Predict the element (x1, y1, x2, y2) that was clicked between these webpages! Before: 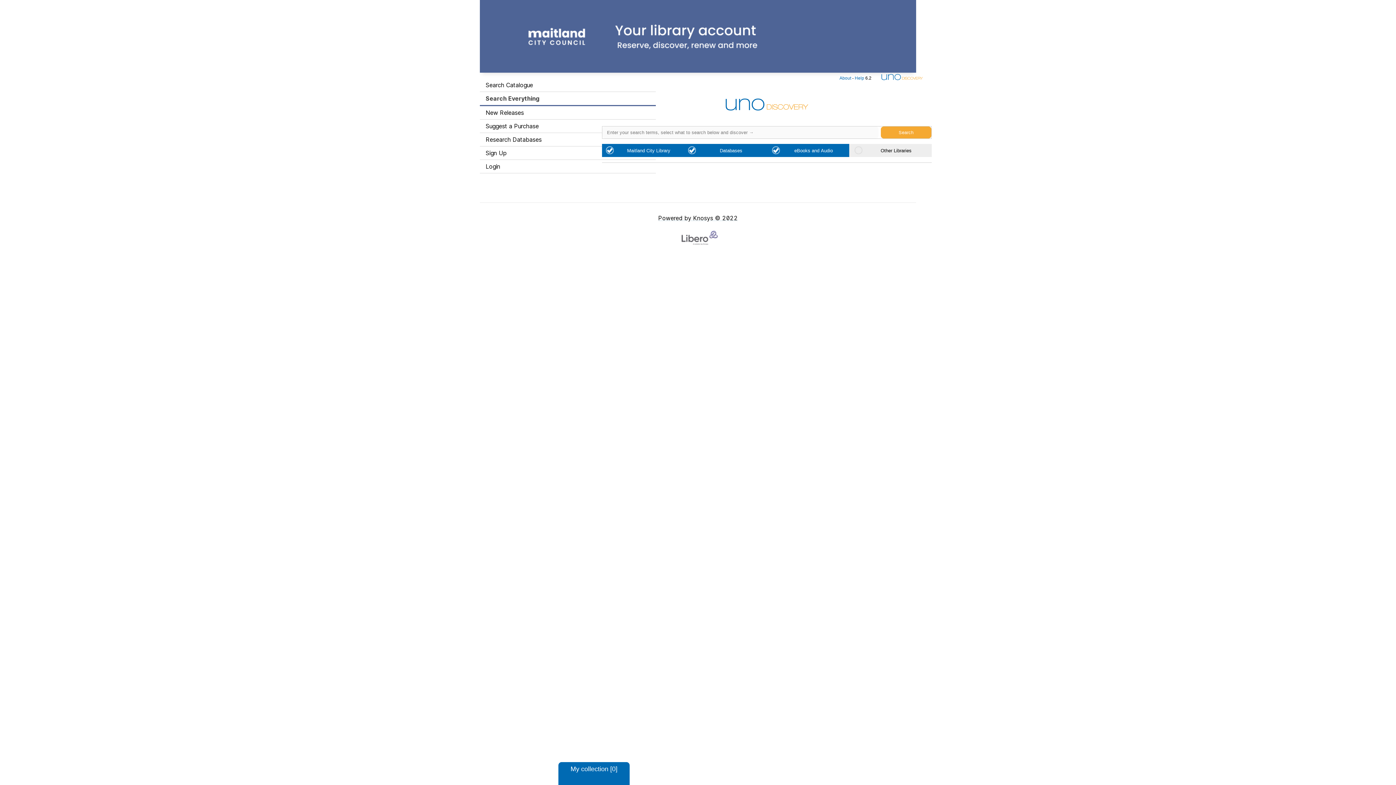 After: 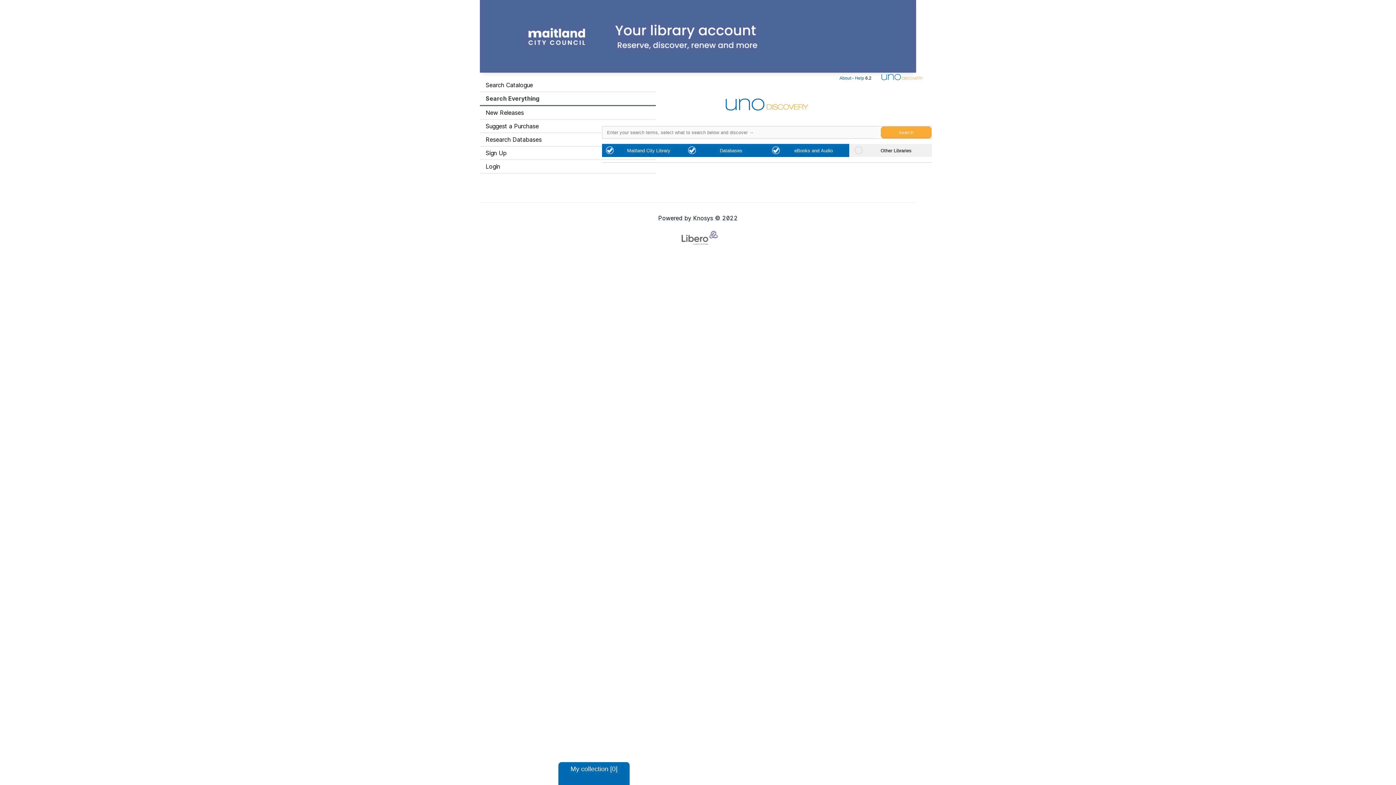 Action: label: Search Everything bbox: (480, 92, 656, 106)